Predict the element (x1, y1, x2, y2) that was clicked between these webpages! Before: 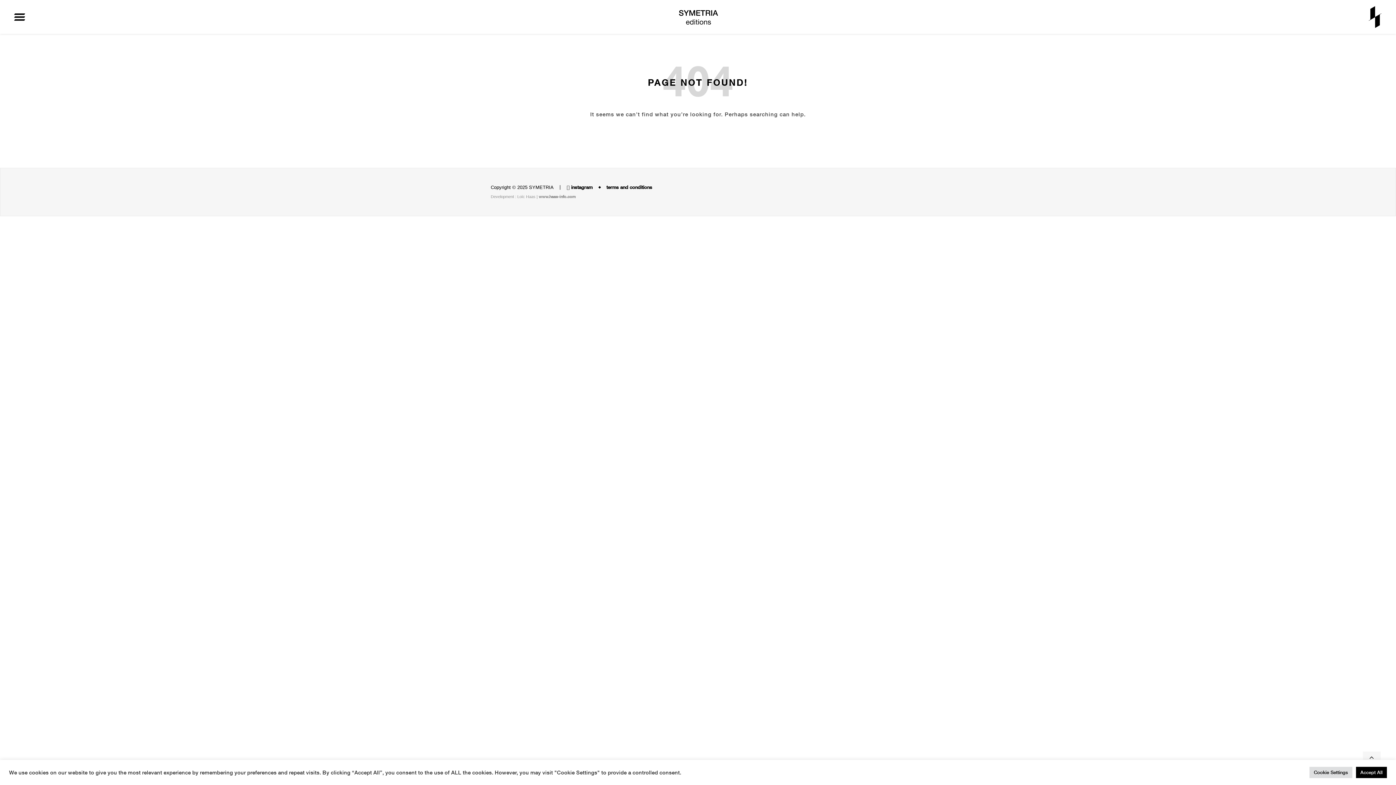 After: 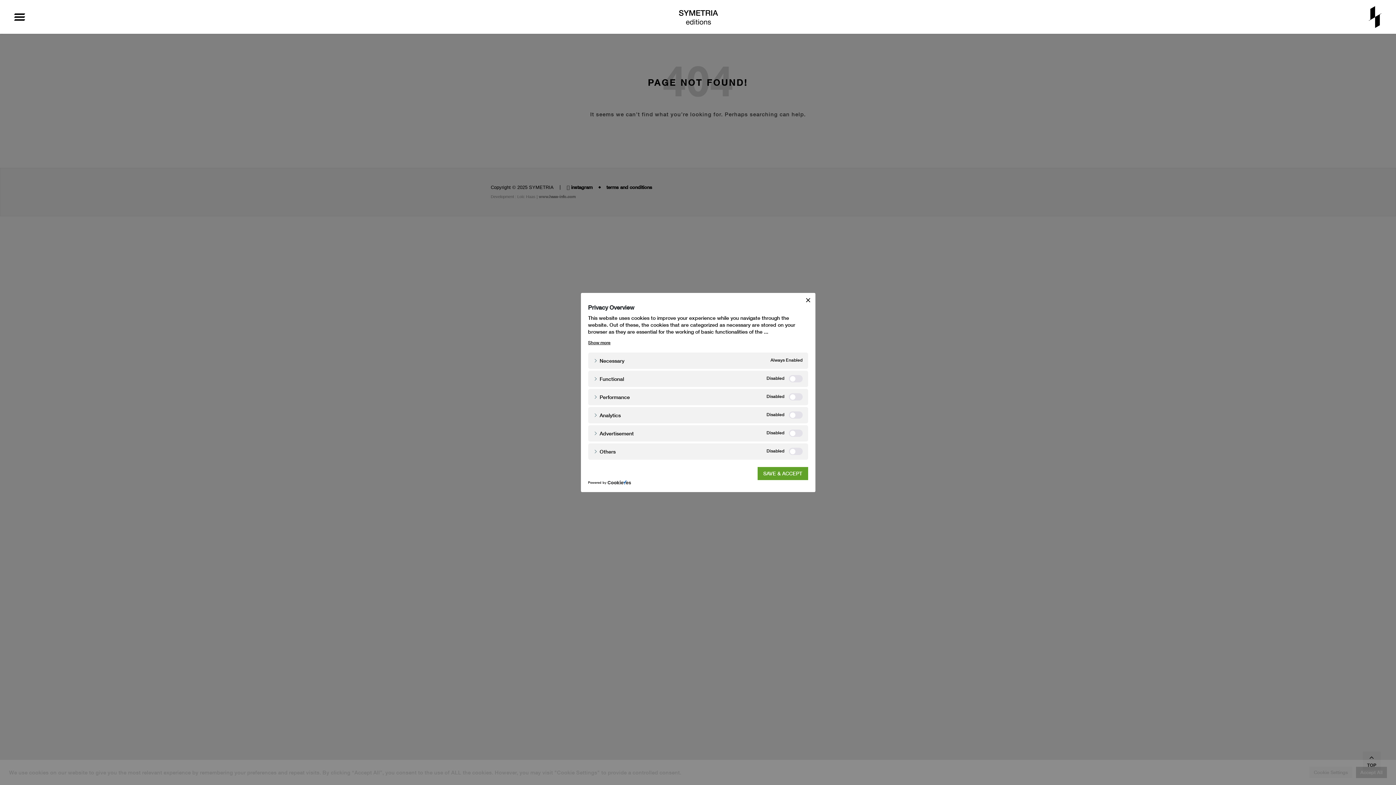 Action: bbox: (1309, 767, 1352, 778) label: Cookie Settings